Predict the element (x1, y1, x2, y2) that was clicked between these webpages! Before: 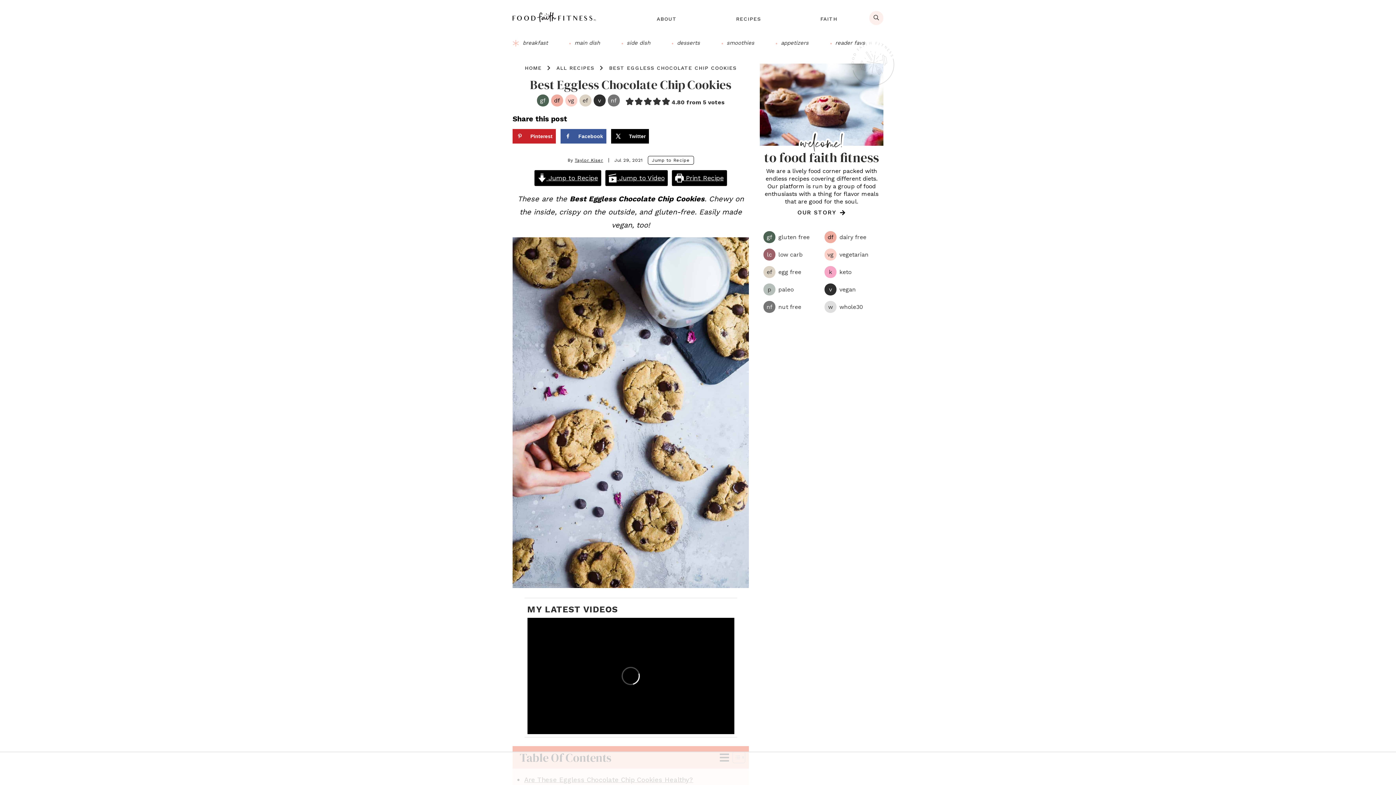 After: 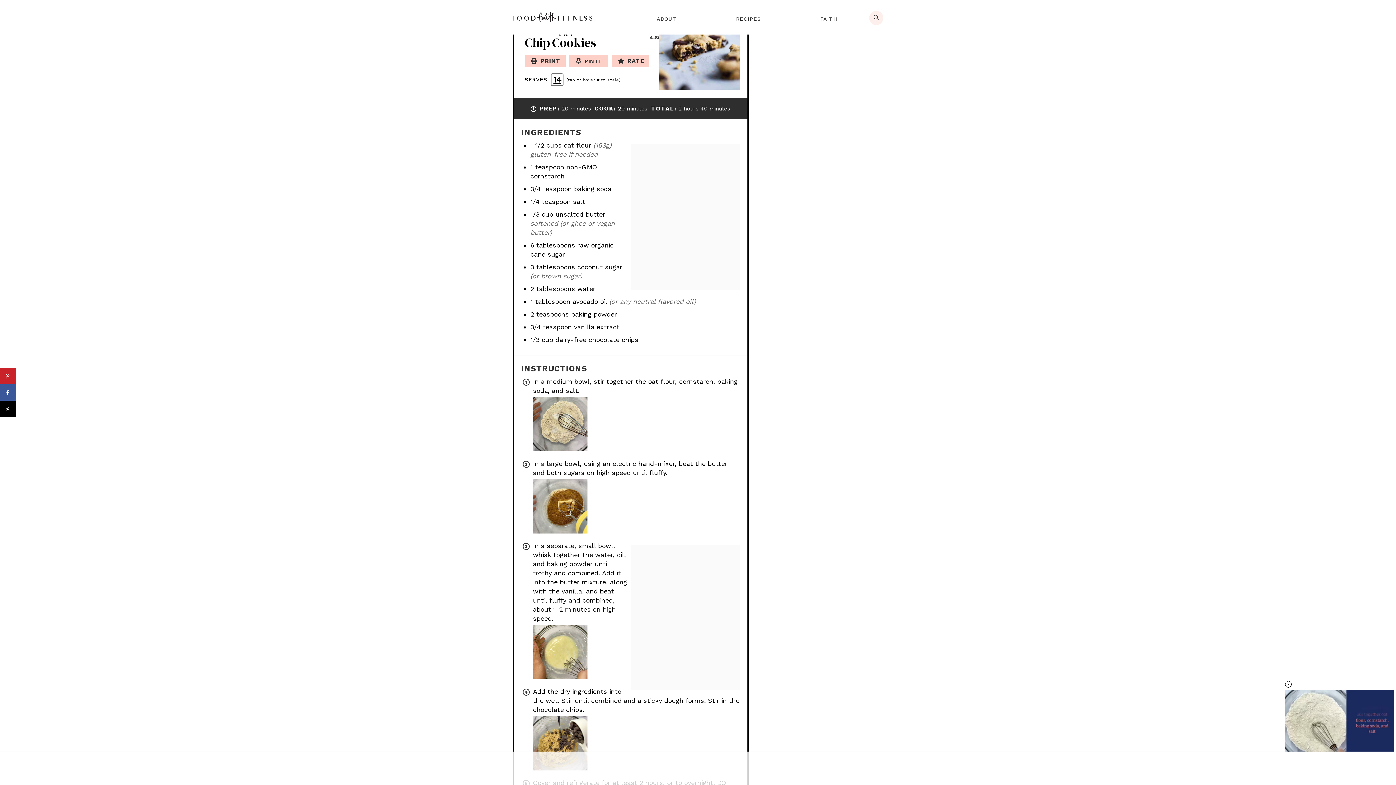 Action: bbox: (648, 156, 694, 164) label: Jump to Recipe